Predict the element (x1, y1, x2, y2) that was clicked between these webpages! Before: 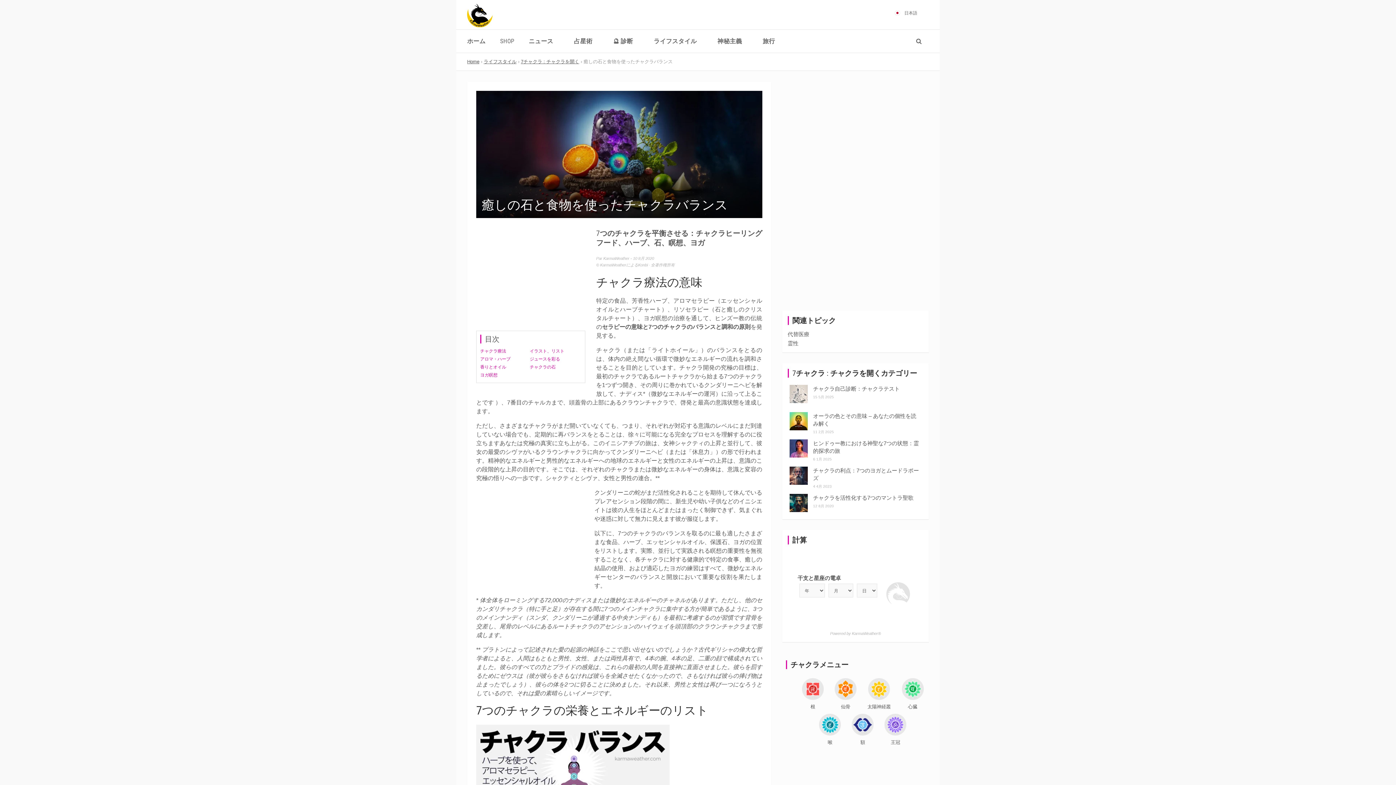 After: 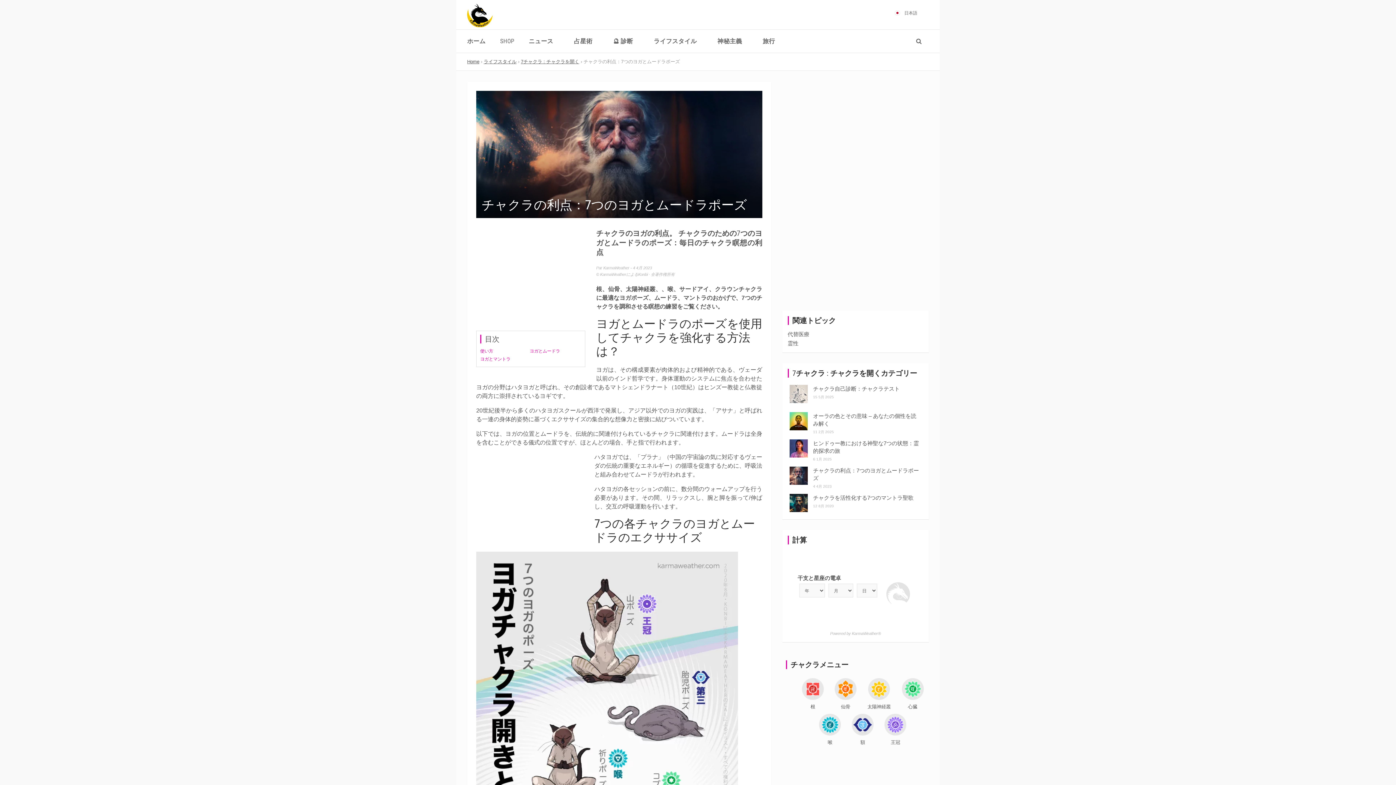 Action: label: チャクラの利点：7つのヨガとムードラポーズ
4 4月 2023 bbox: (787, 465, 809, 472)